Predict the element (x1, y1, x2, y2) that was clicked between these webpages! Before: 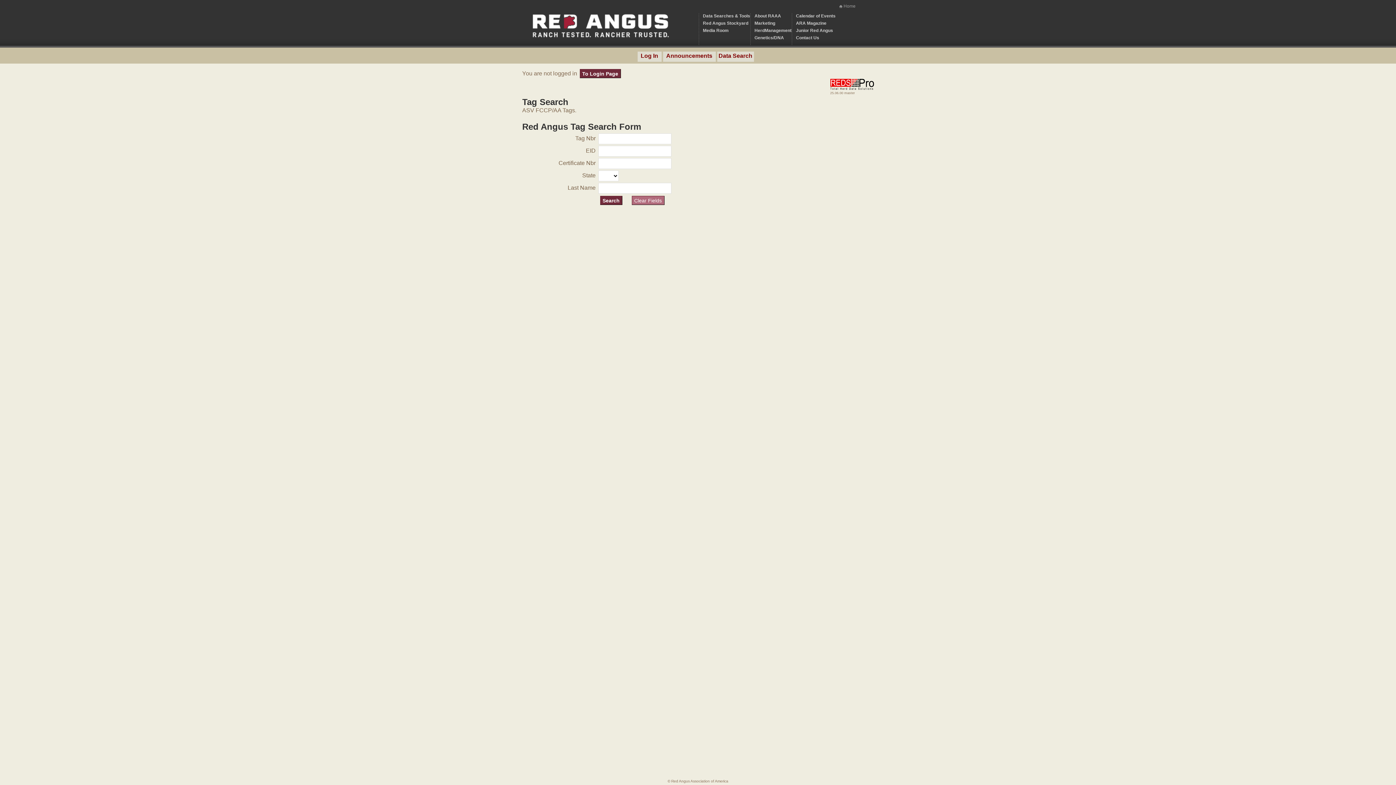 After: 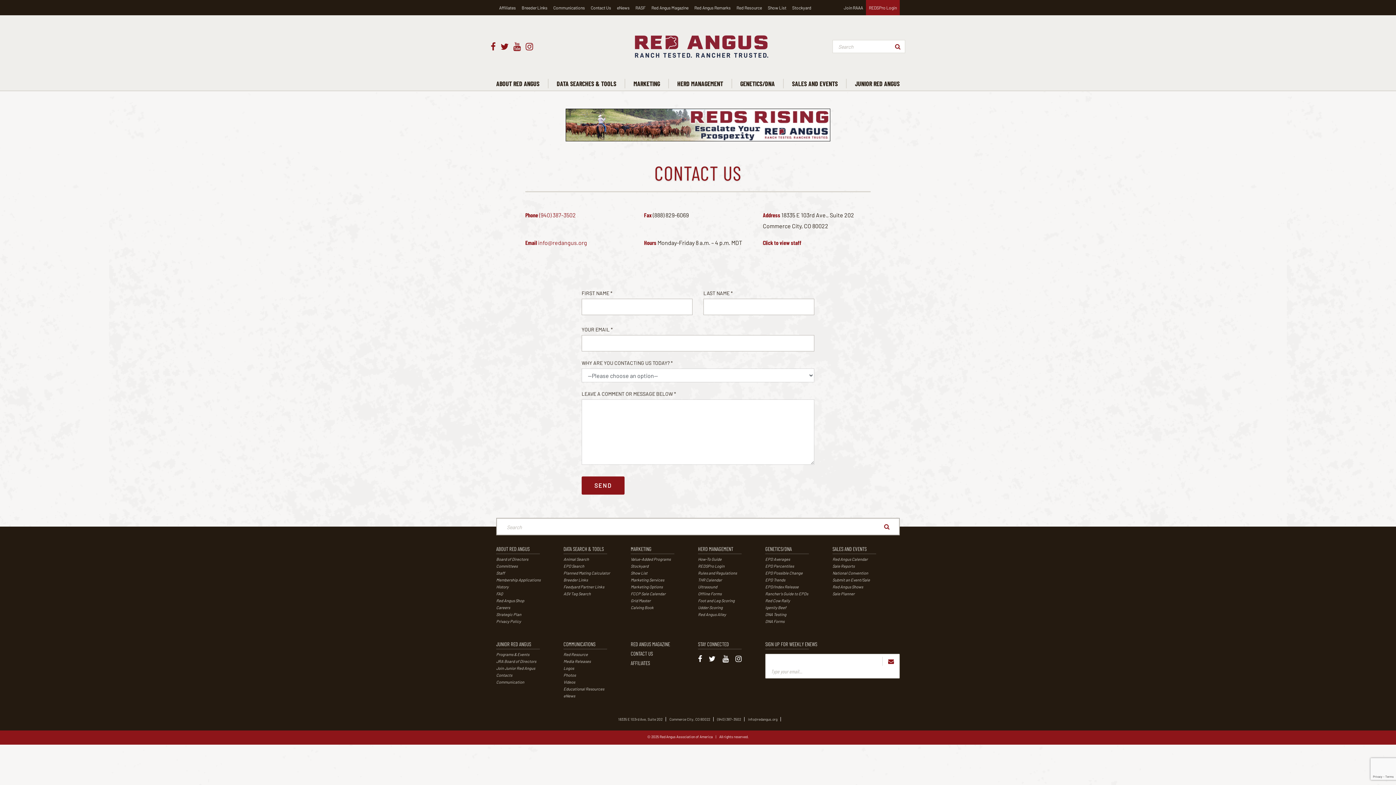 Action: bbox: (796, 35, 819, 40) label: Contact Us